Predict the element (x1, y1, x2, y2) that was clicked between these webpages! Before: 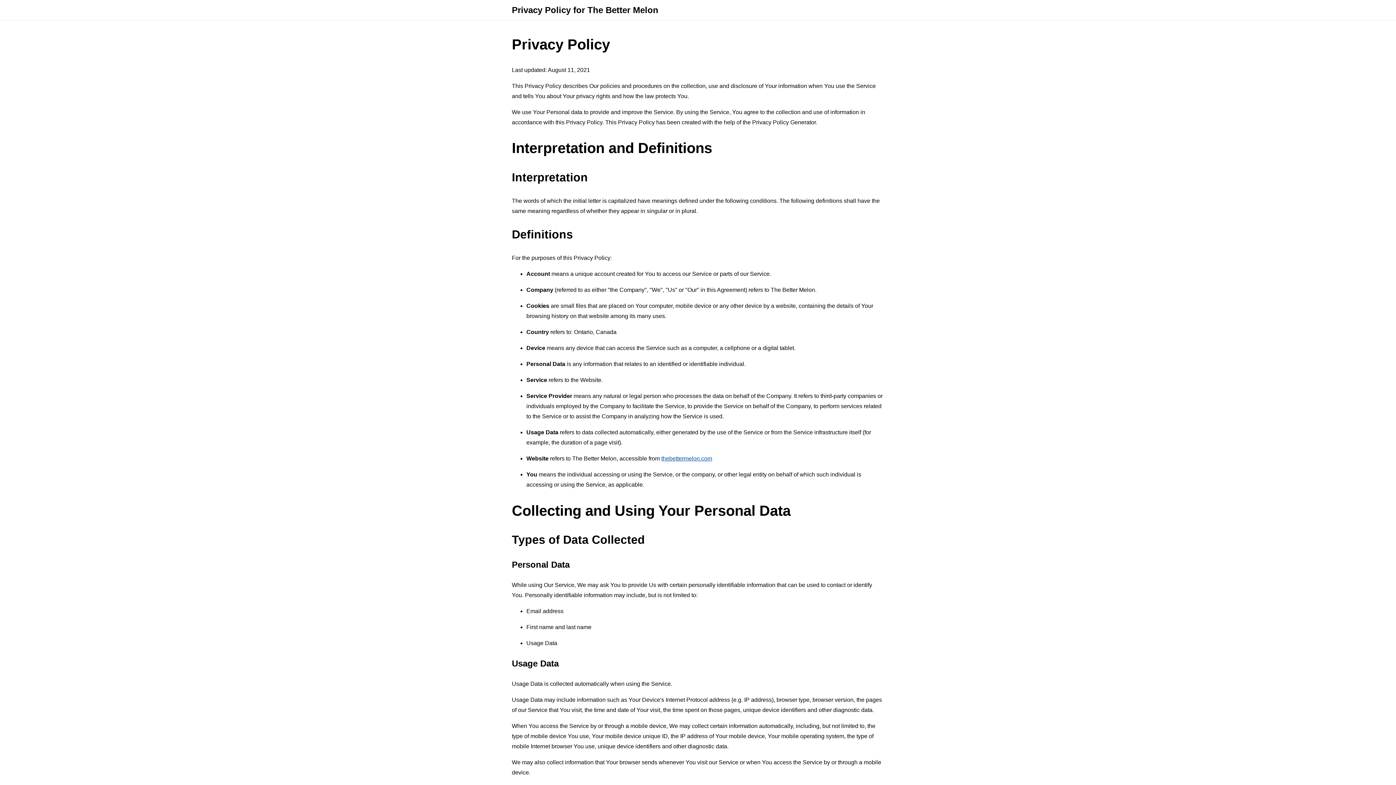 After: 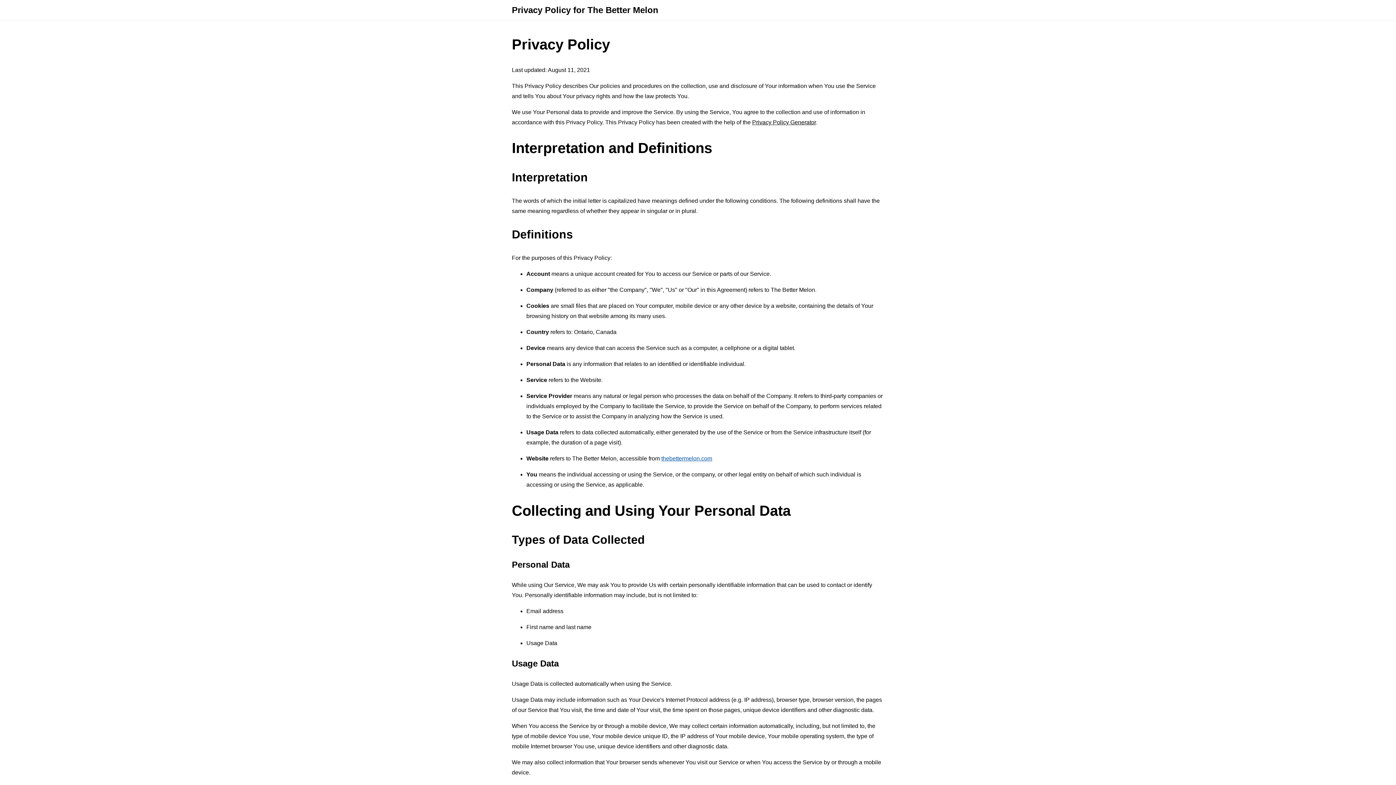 Action: bbox: (752, 119, 816, 125) label: Privacy Policy Generator